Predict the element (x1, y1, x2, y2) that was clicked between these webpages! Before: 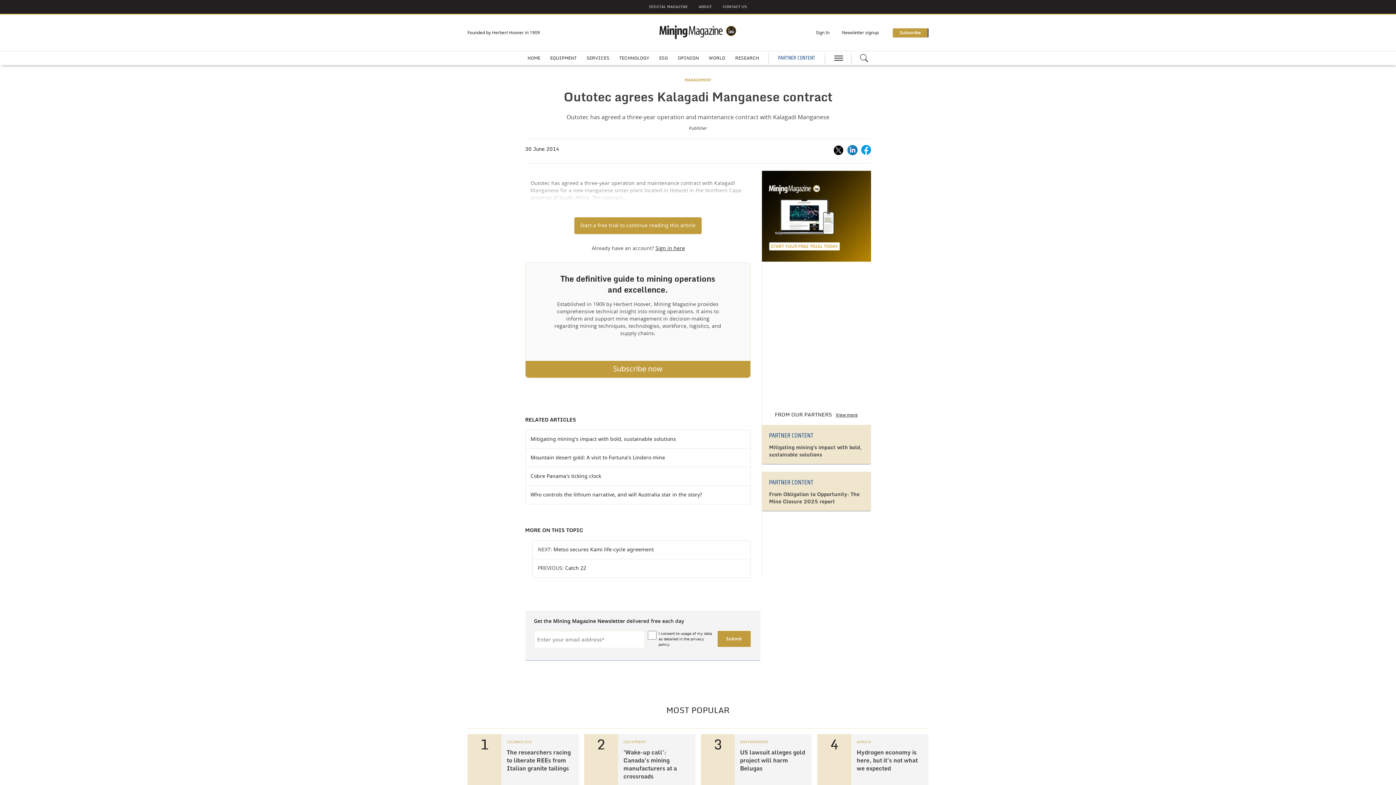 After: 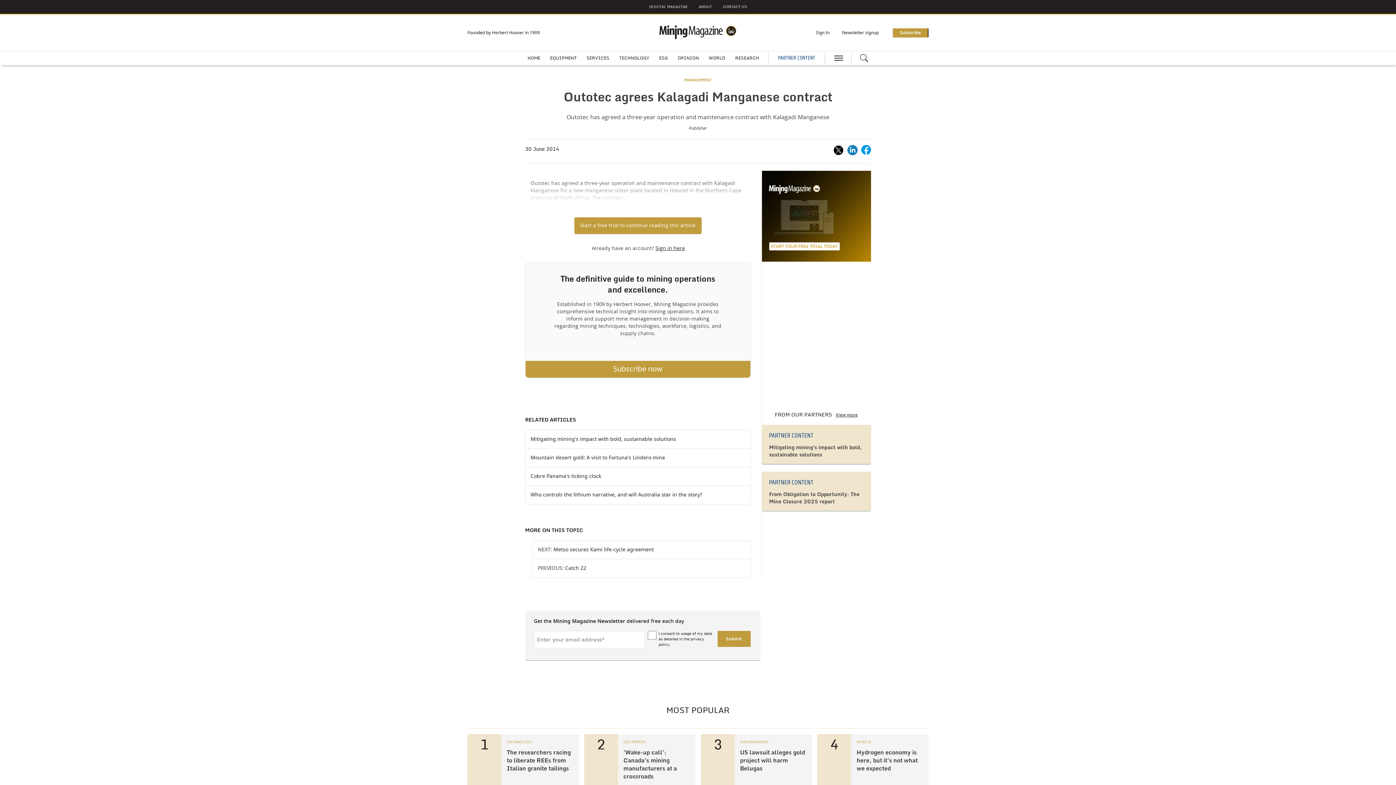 Action: bbox: (861, 147, 871, 151)